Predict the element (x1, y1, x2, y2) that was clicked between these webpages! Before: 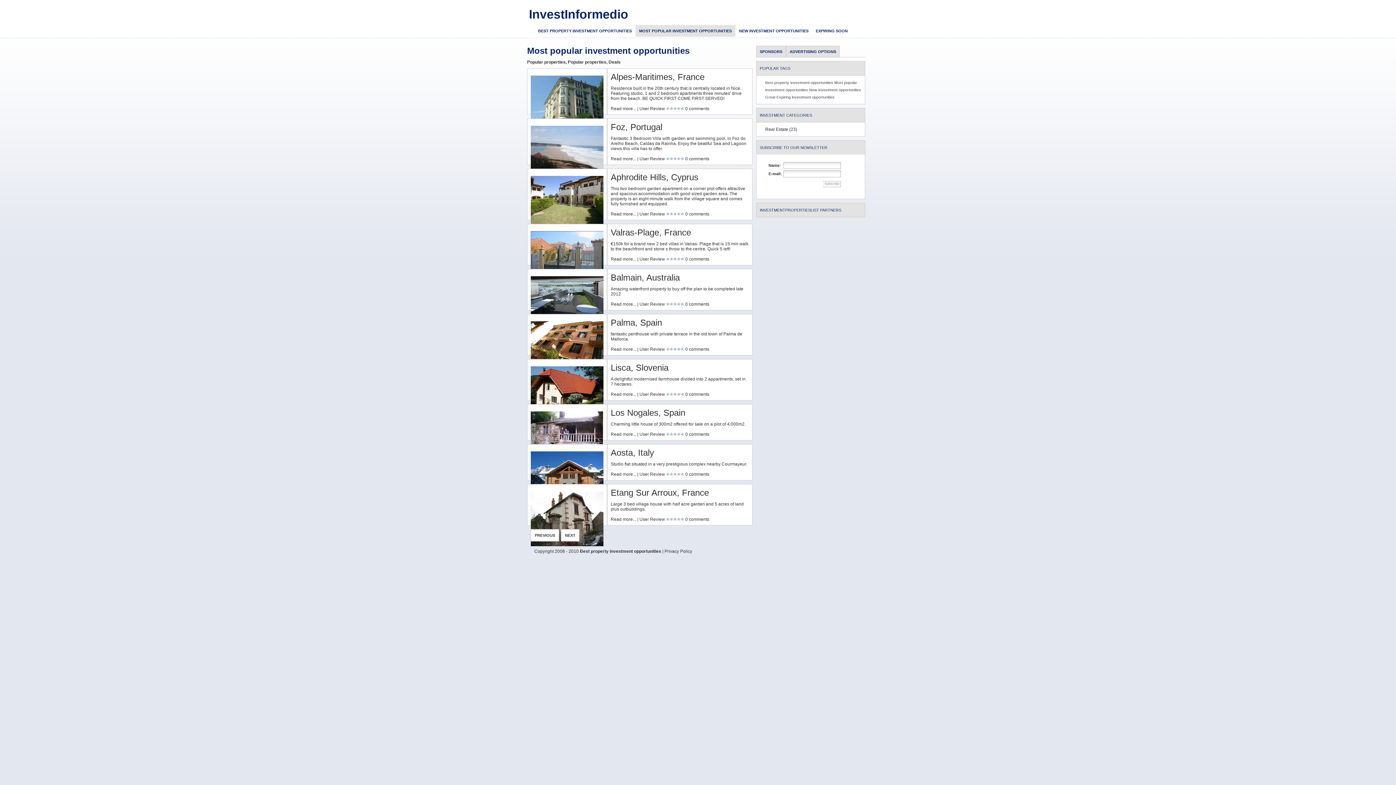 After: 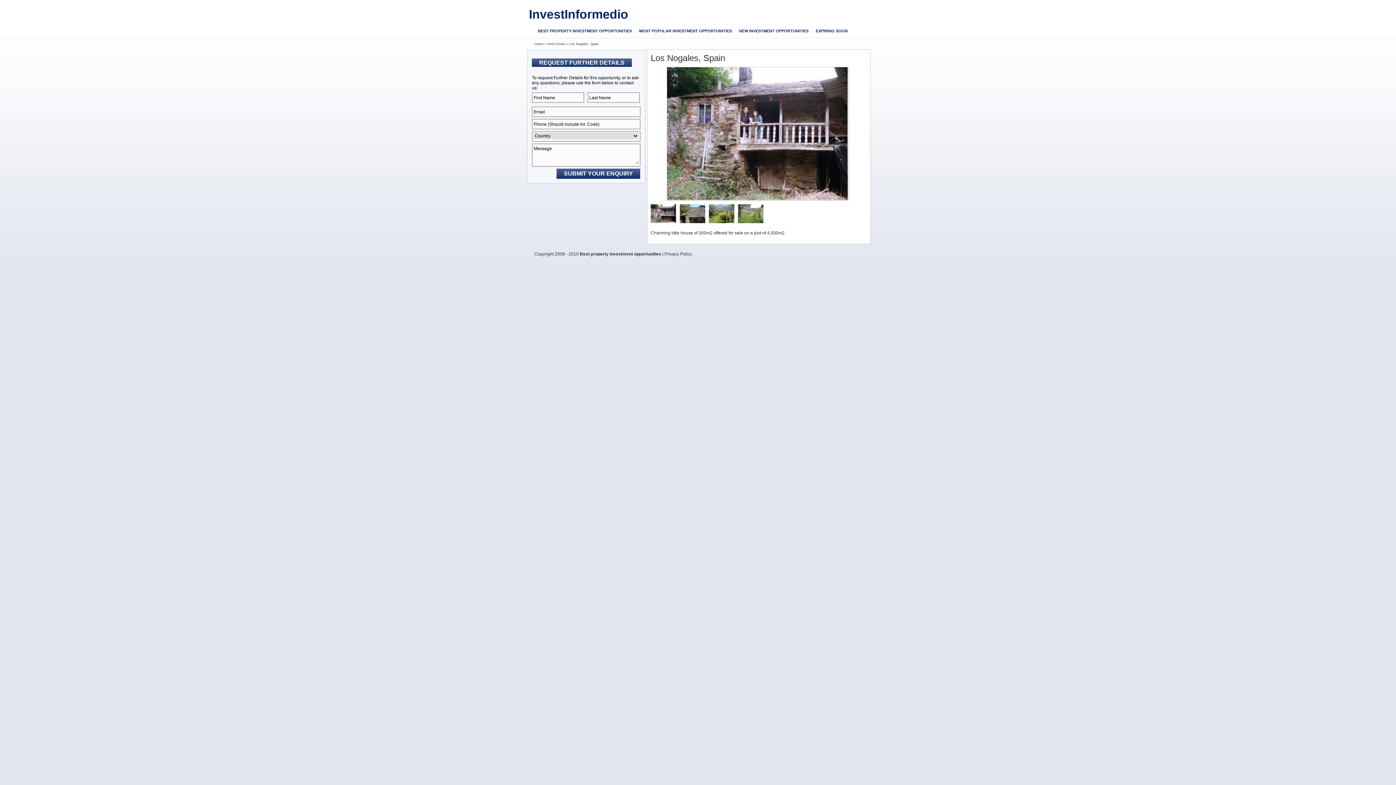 Action: bbox: (685, 432, 709, 437) label: 0 comments